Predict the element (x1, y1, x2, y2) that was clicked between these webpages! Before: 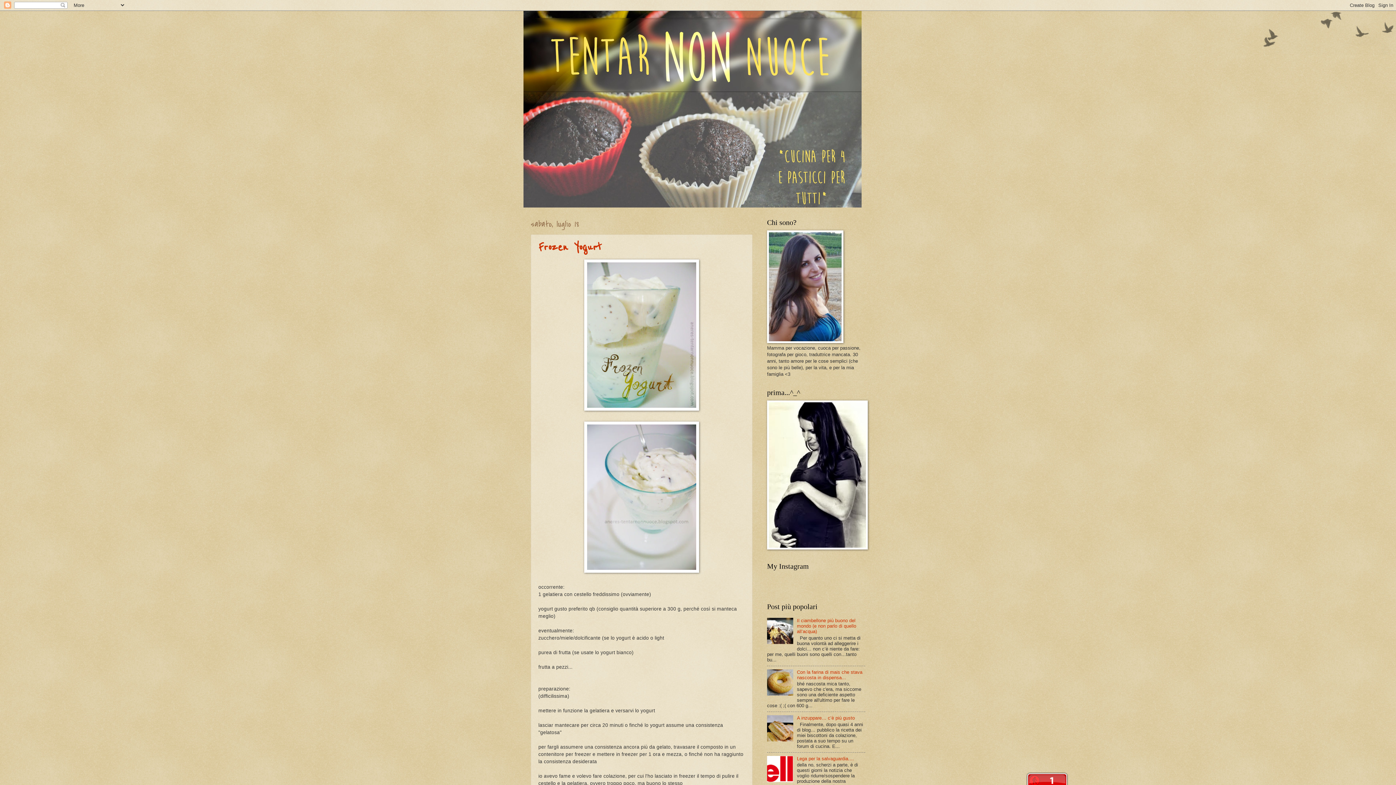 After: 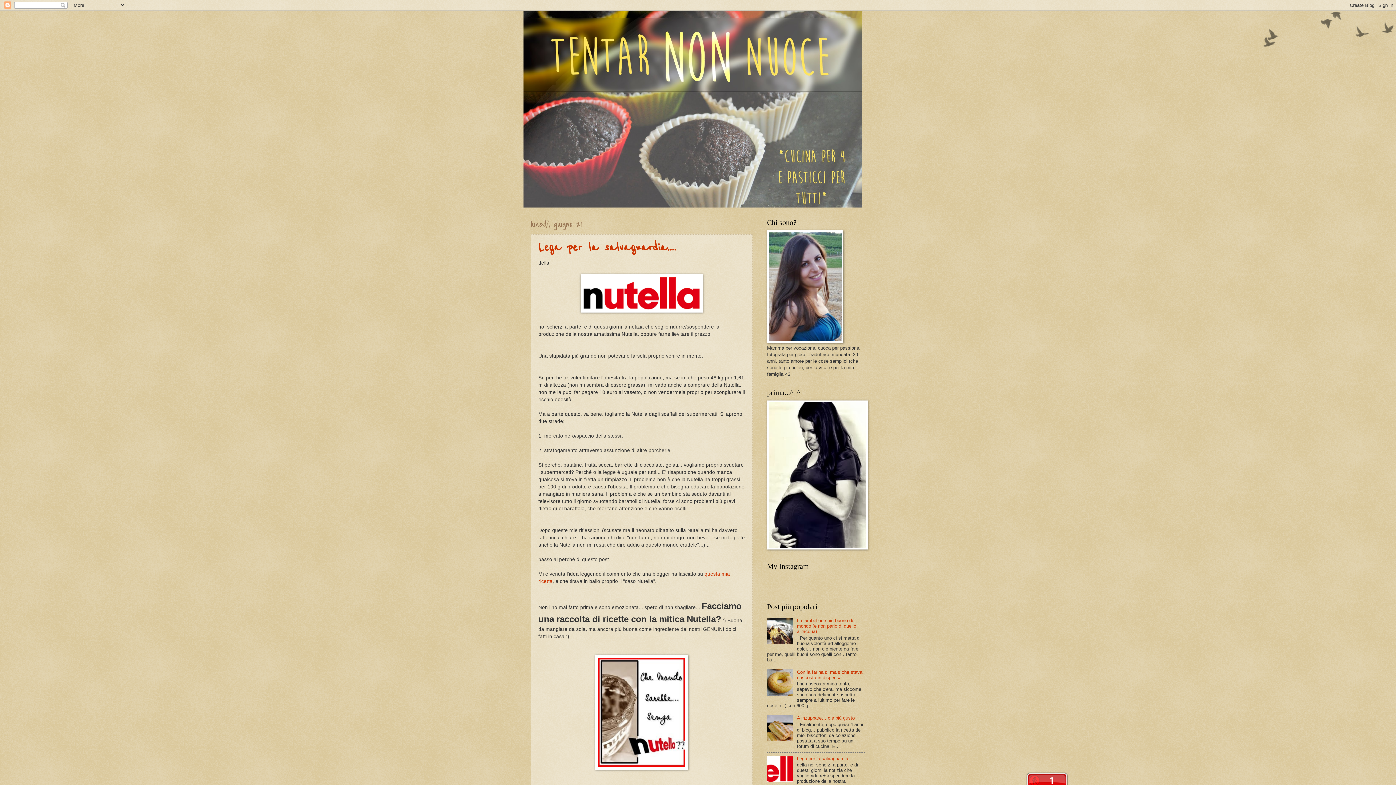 Action: label: Lega per la salvaguardia.... bbox: (797, 756, 854, 761)